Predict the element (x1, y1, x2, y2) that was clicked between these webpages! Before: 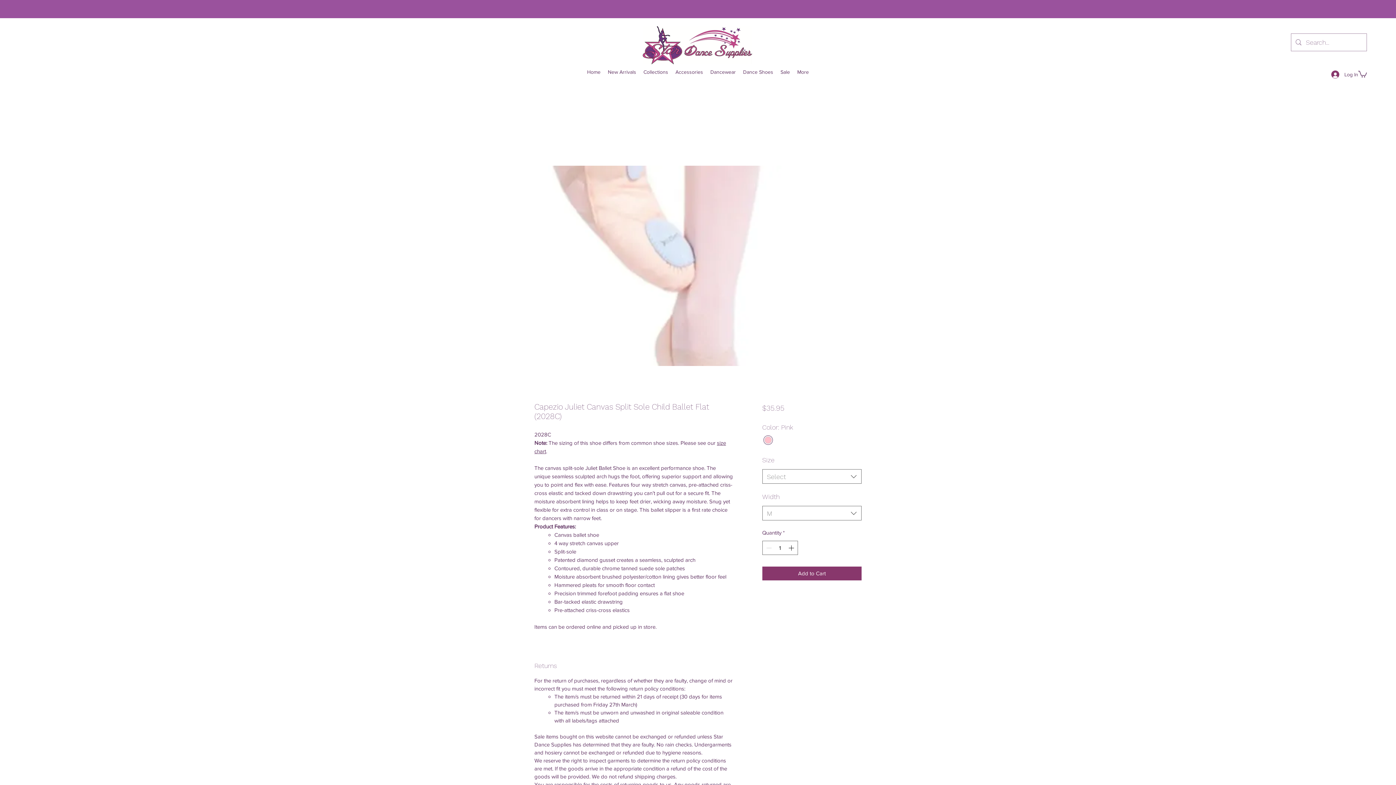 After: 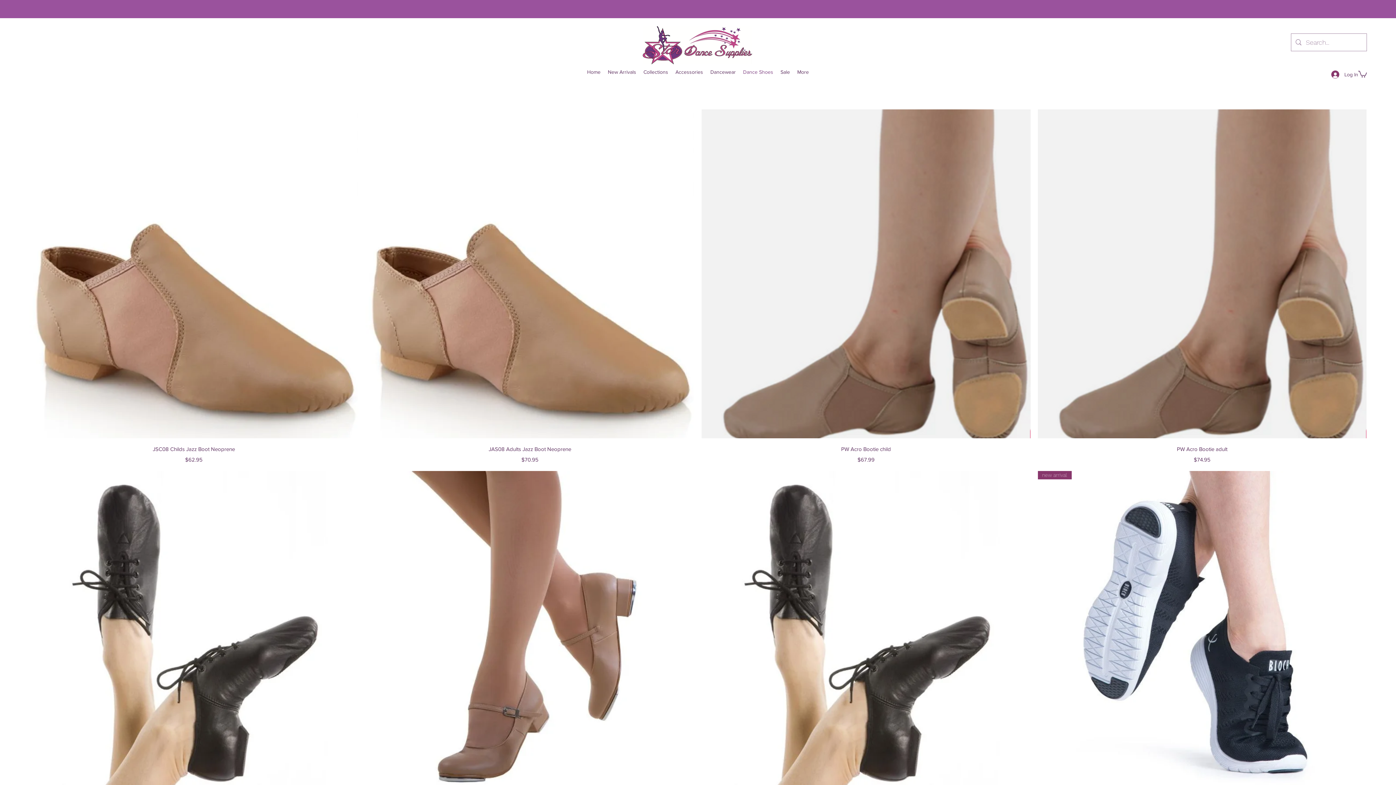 Action: label: Dance Shoes bbox: (739, 66, 777, 77)